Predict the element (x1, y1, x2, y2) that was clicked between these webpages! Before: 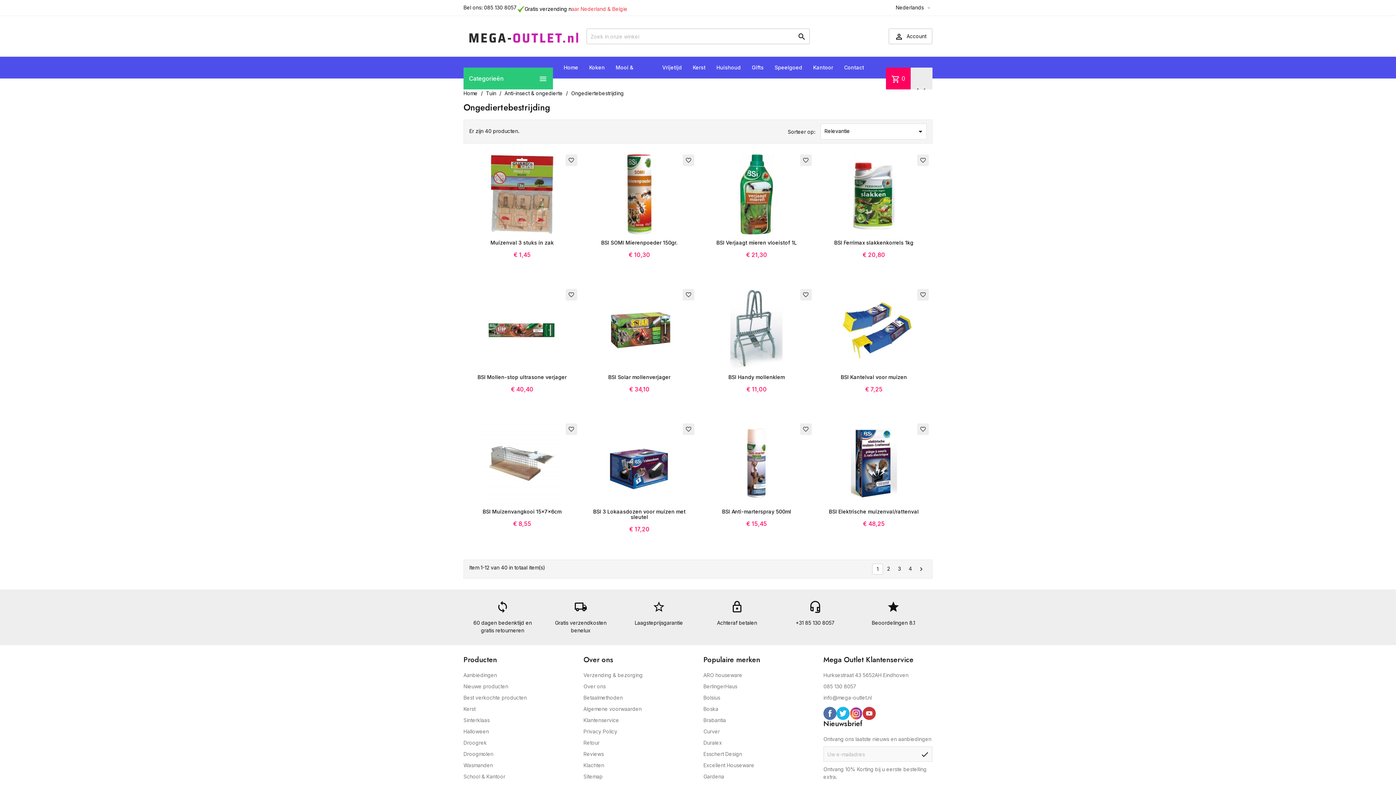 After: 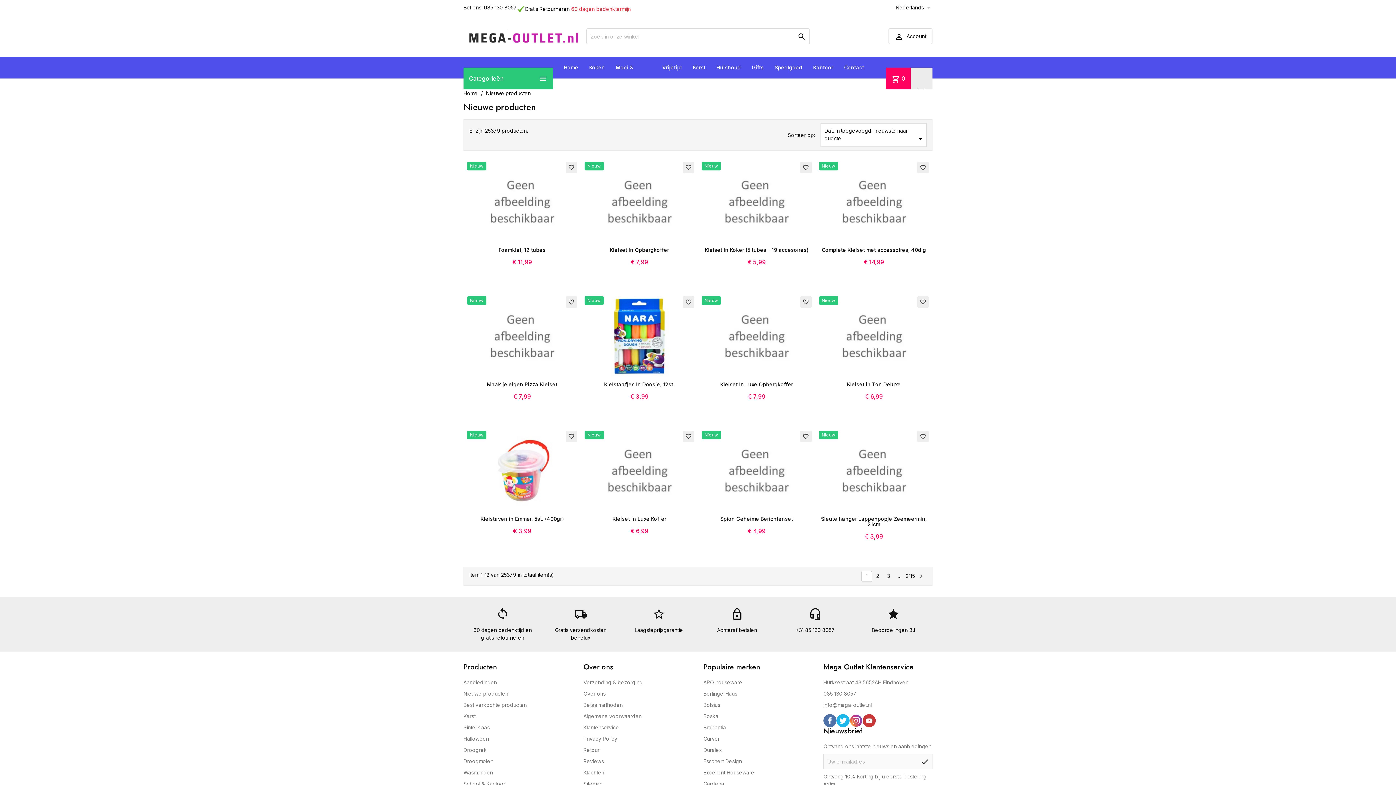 Action: label: star_border
Laagsteprijsgarantie bbox: (623, 600, 694, 626)